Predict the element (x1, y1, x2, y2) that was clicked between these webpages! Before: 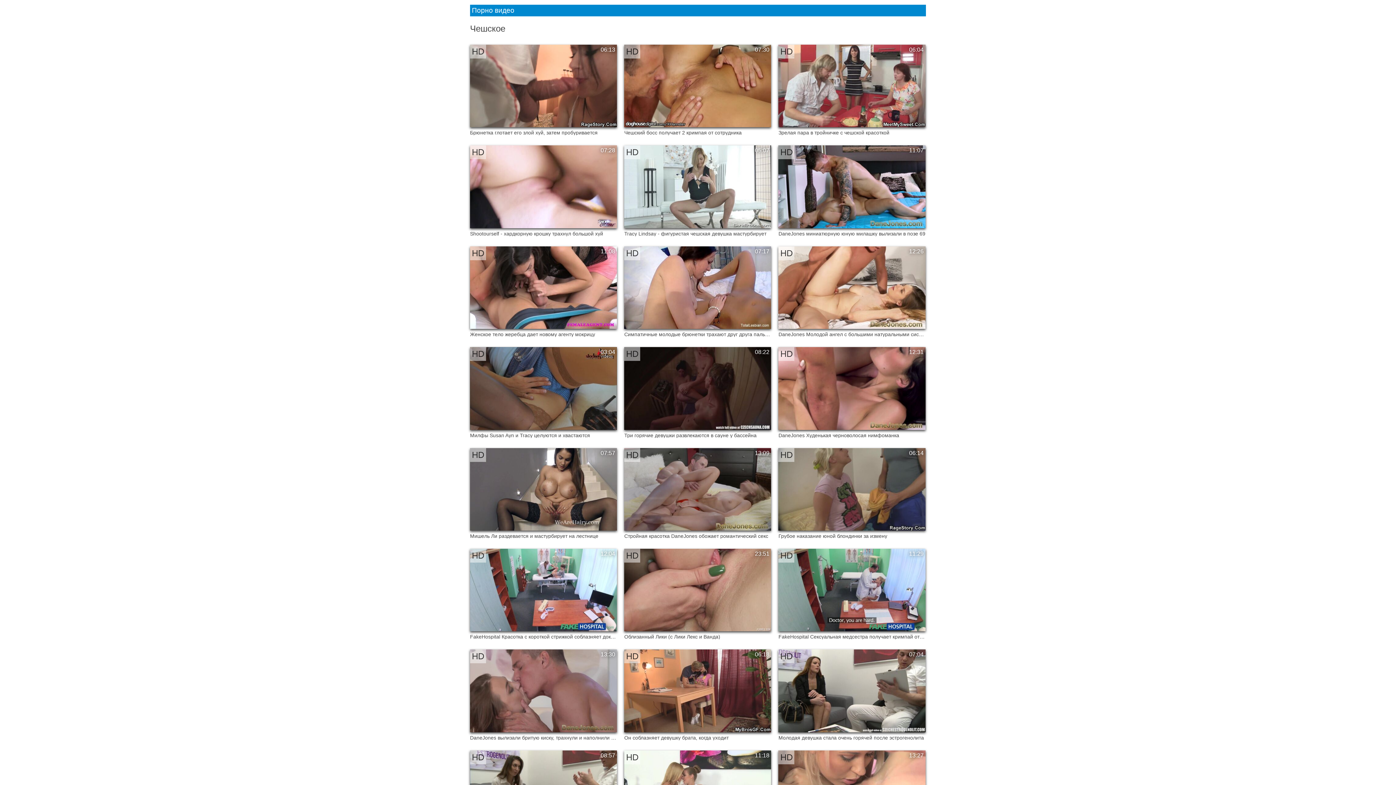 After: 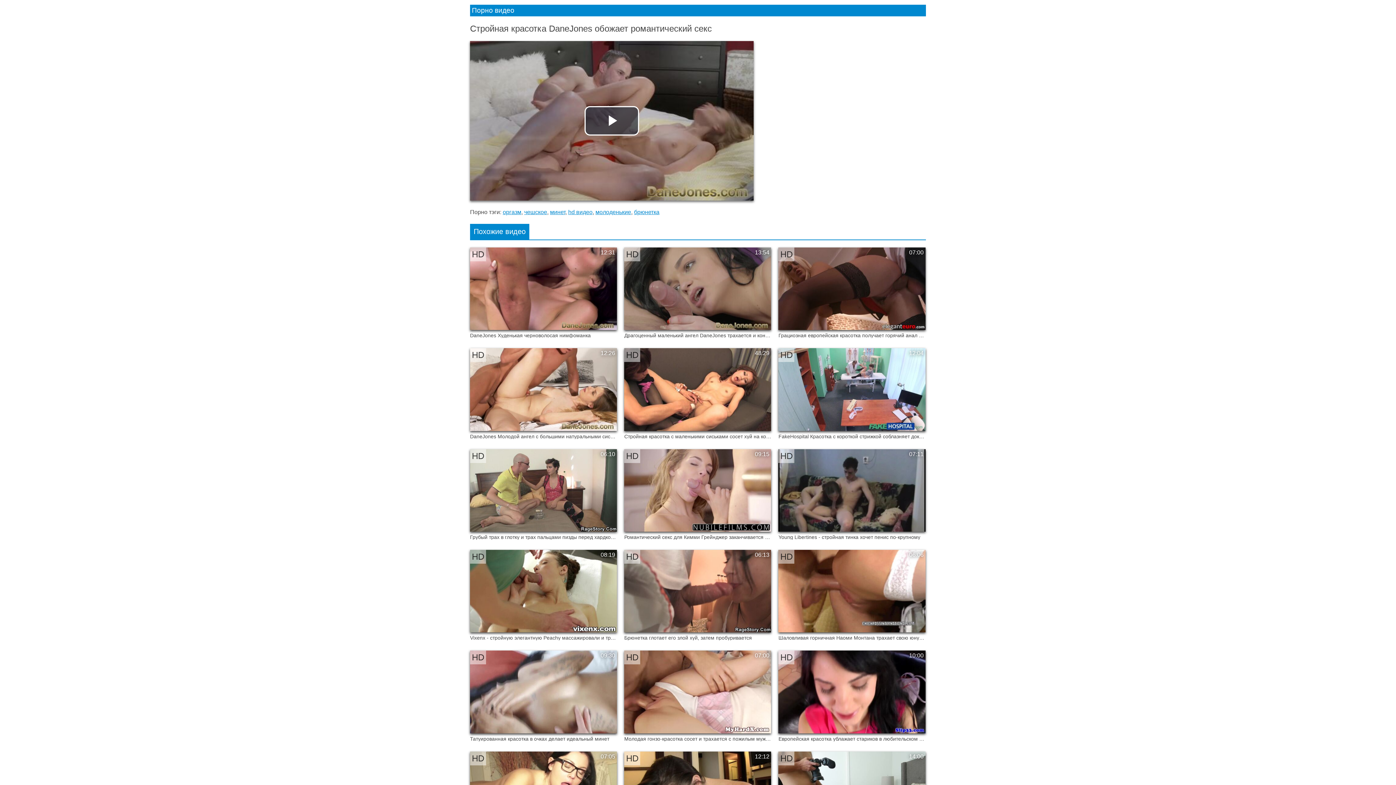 Action: label: Стройная красотка DaneJones обожает романтический секс bbox: (624, 448, 771, 538)